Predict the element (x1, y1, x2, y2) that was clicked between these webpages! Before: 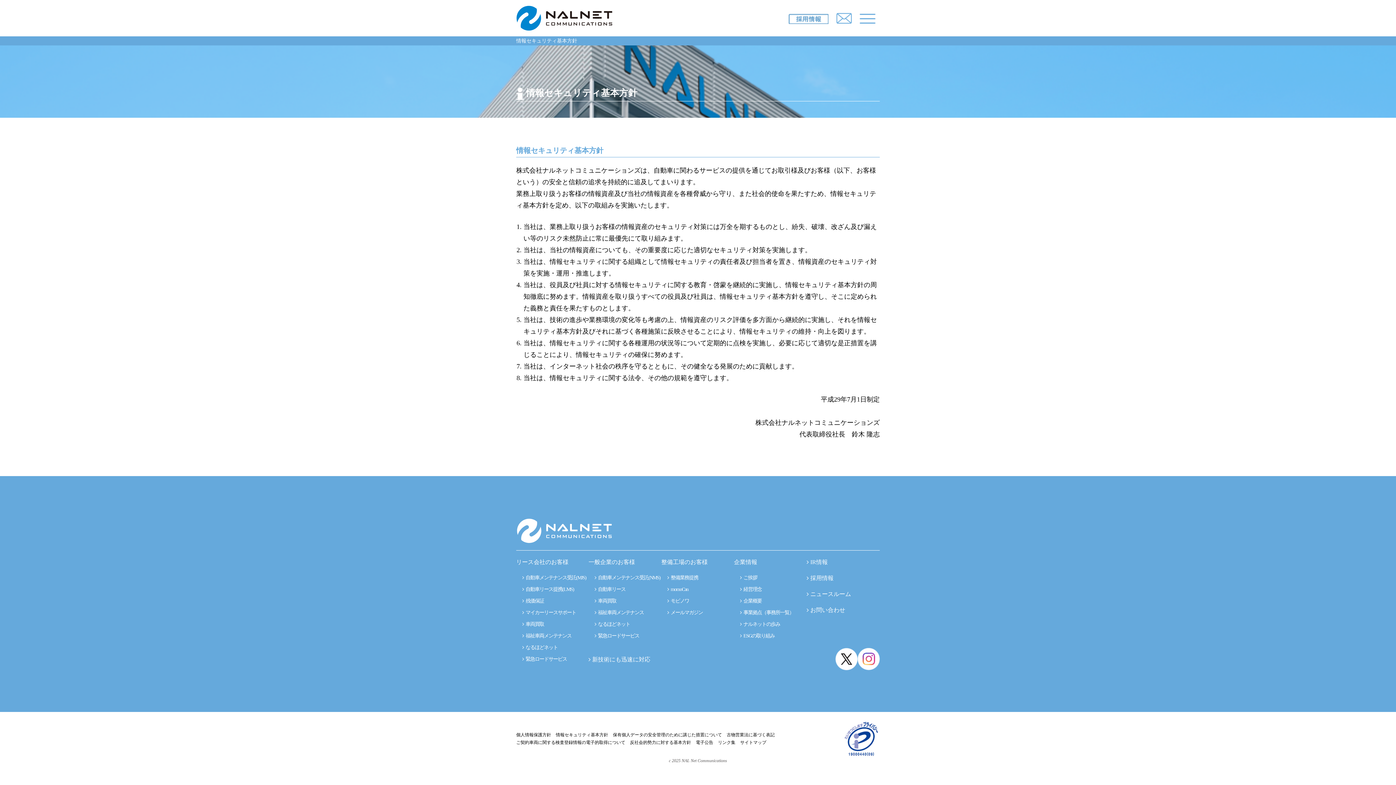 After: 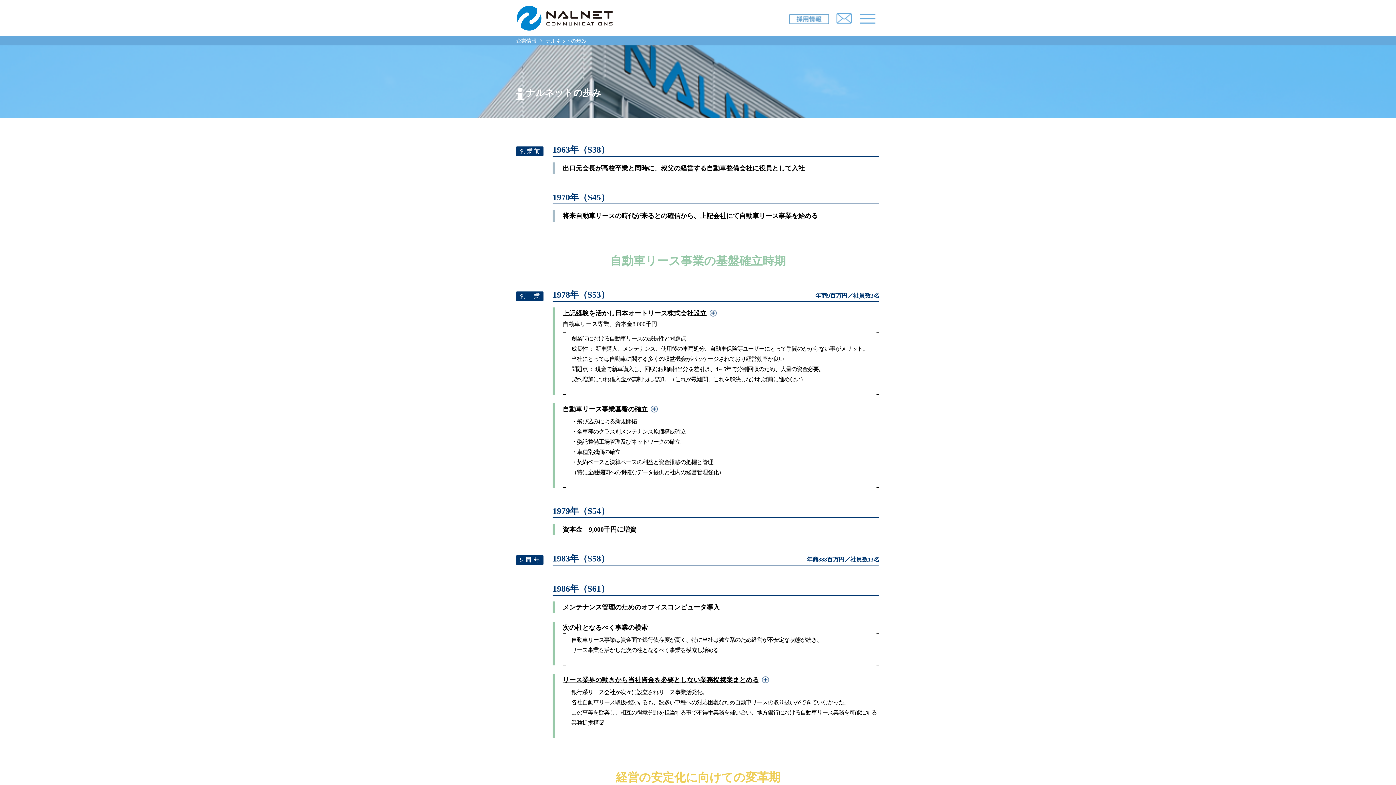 Action: bbox: (740, 621, 780, 627) label:  ナルネットの歩み